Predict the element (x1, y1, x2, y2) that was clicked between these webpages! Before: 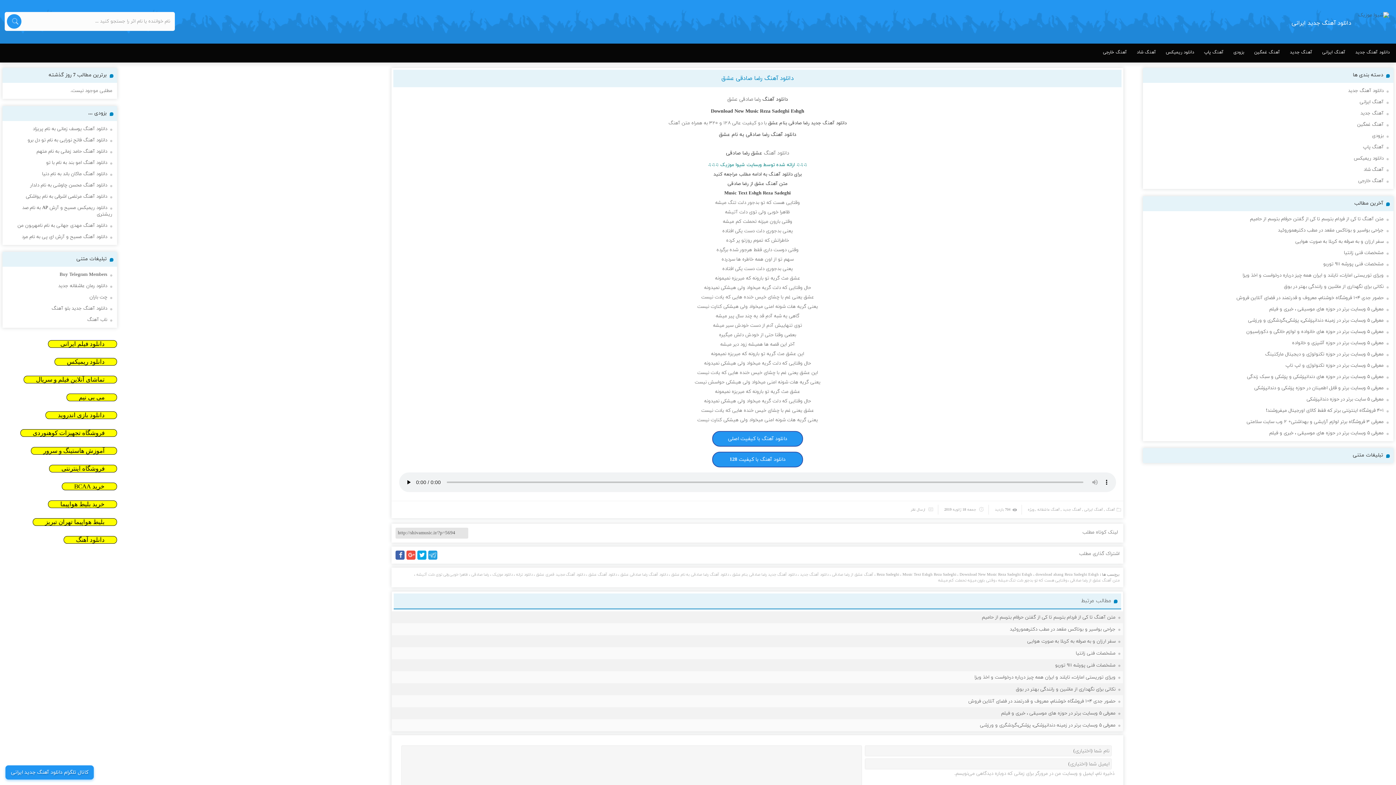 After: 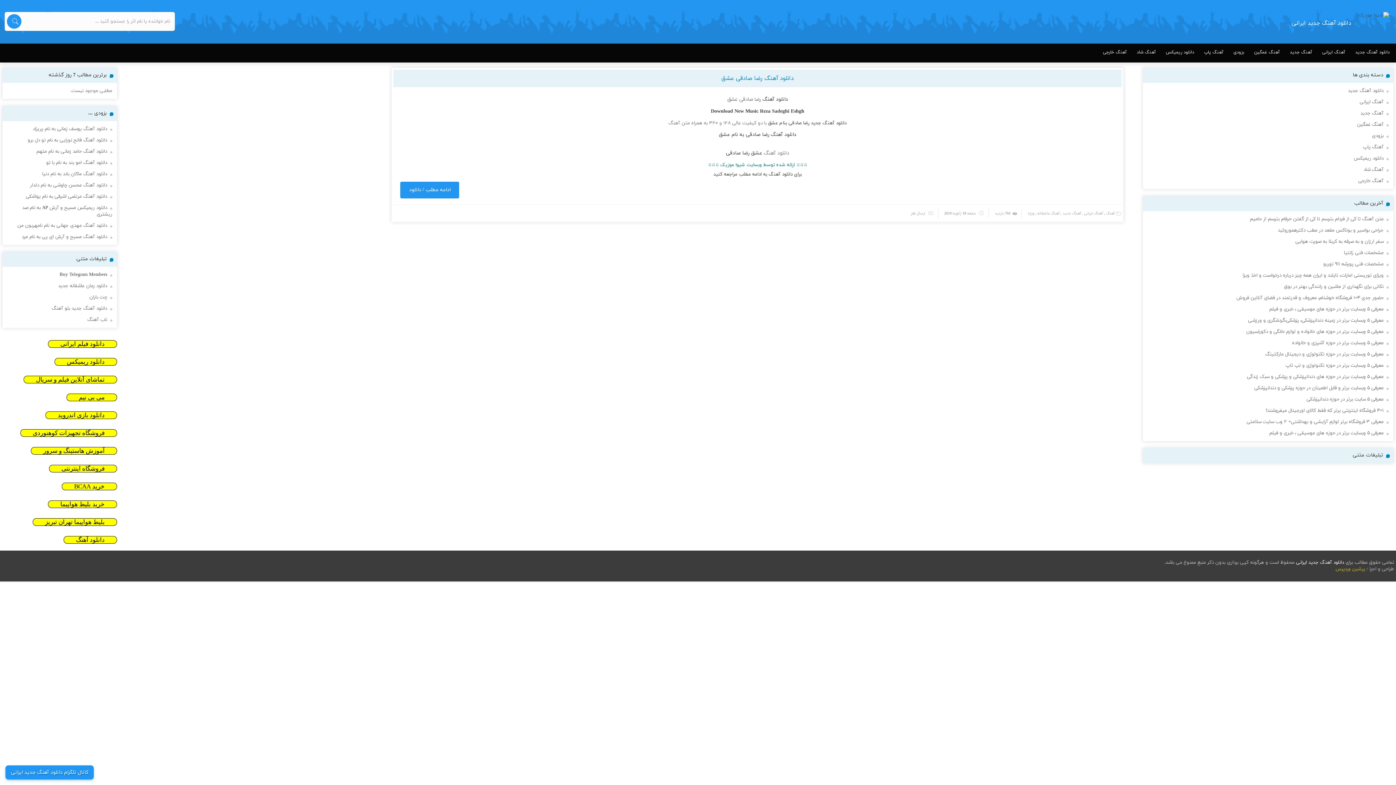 Action: bbox: (620, 572, 668, 577) label: دانلود آهنگ رضا صادقی عشق